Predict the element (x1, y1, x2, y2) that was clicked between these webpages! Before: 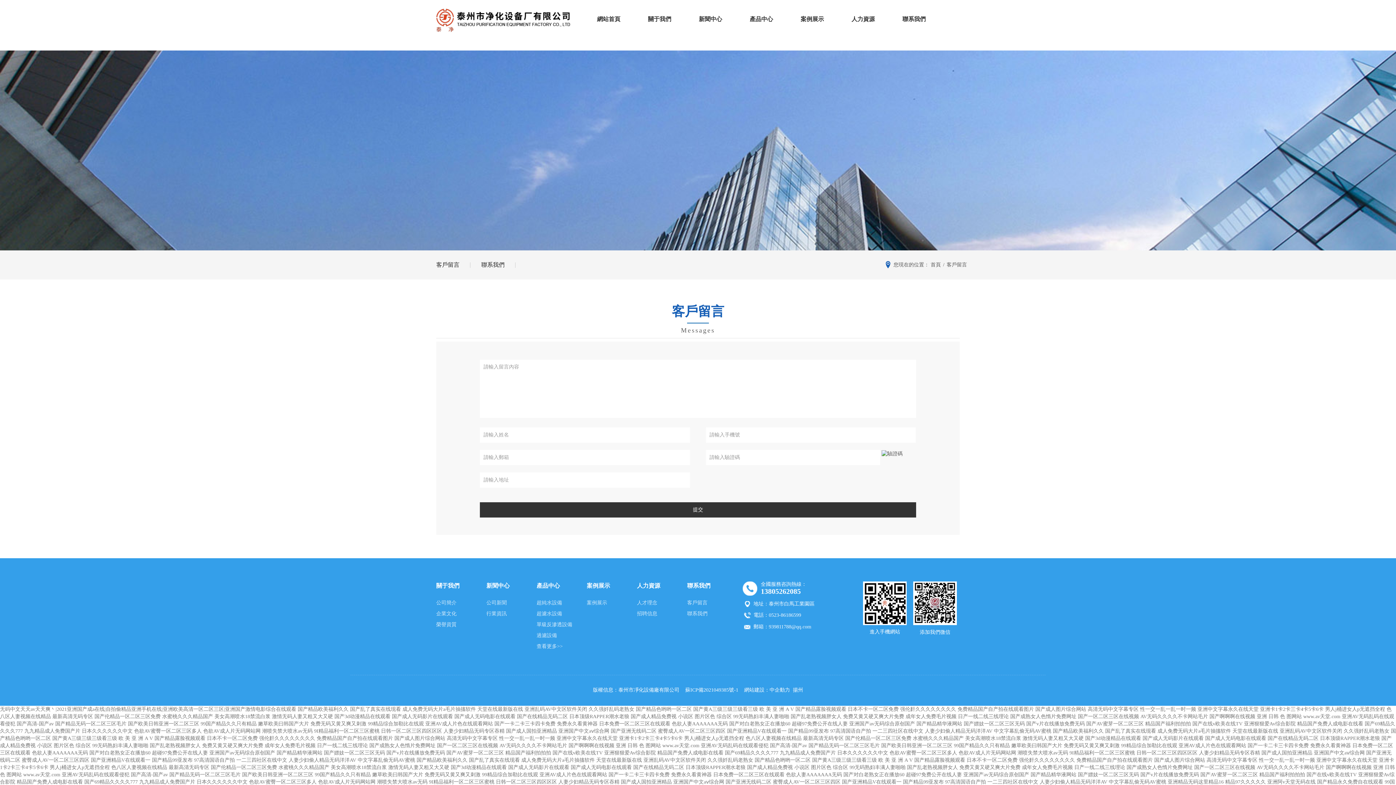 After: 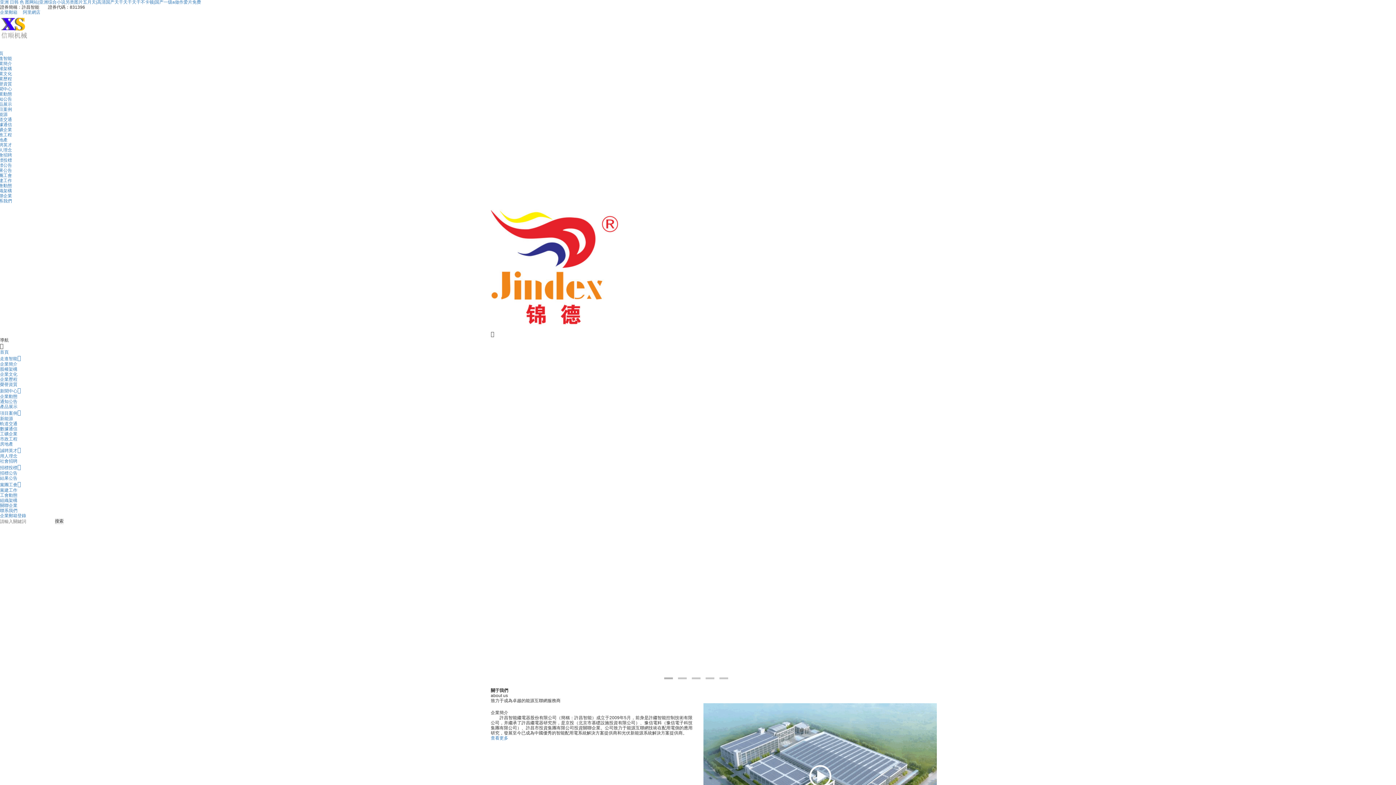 Action: bbox: (1257, 714, 1302, 719) label: 亚洲 日韩 色 图网站